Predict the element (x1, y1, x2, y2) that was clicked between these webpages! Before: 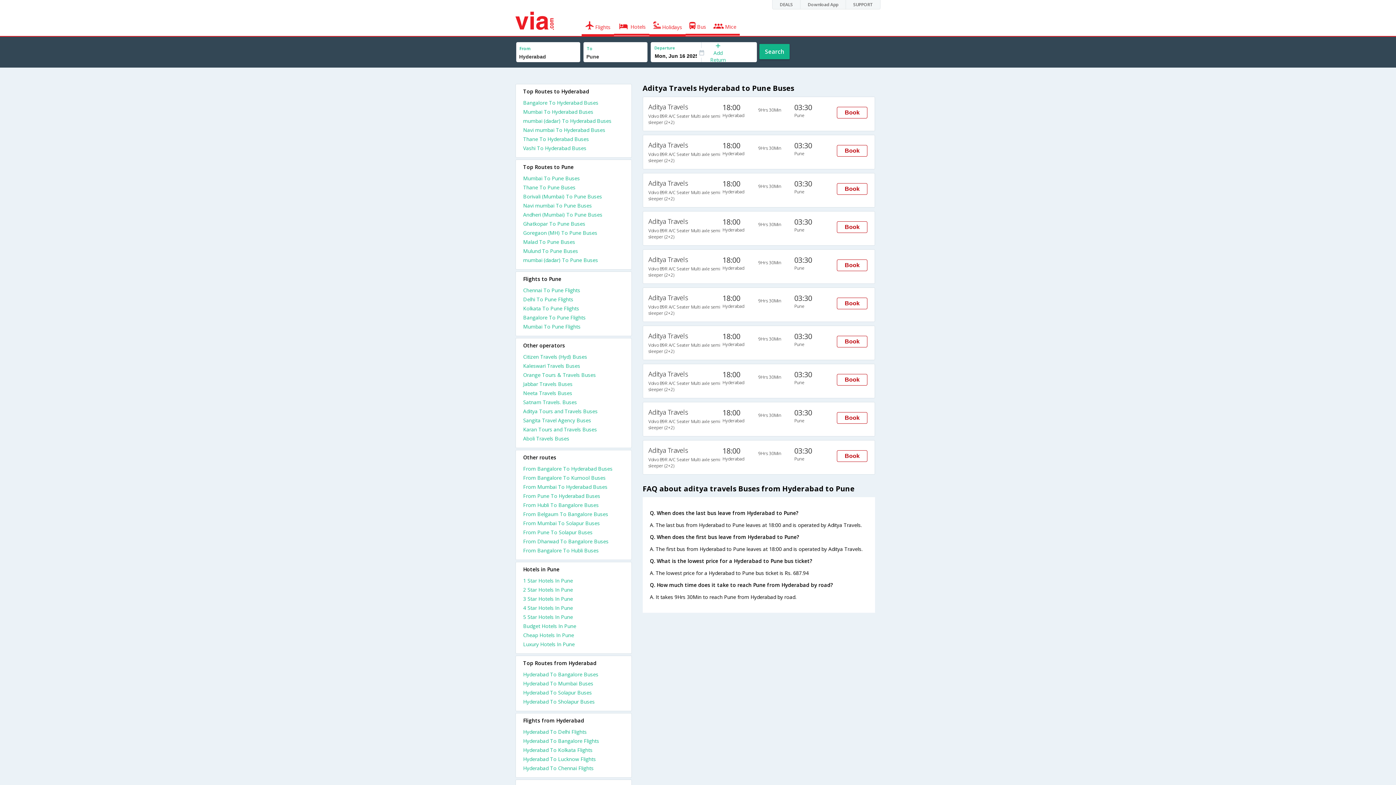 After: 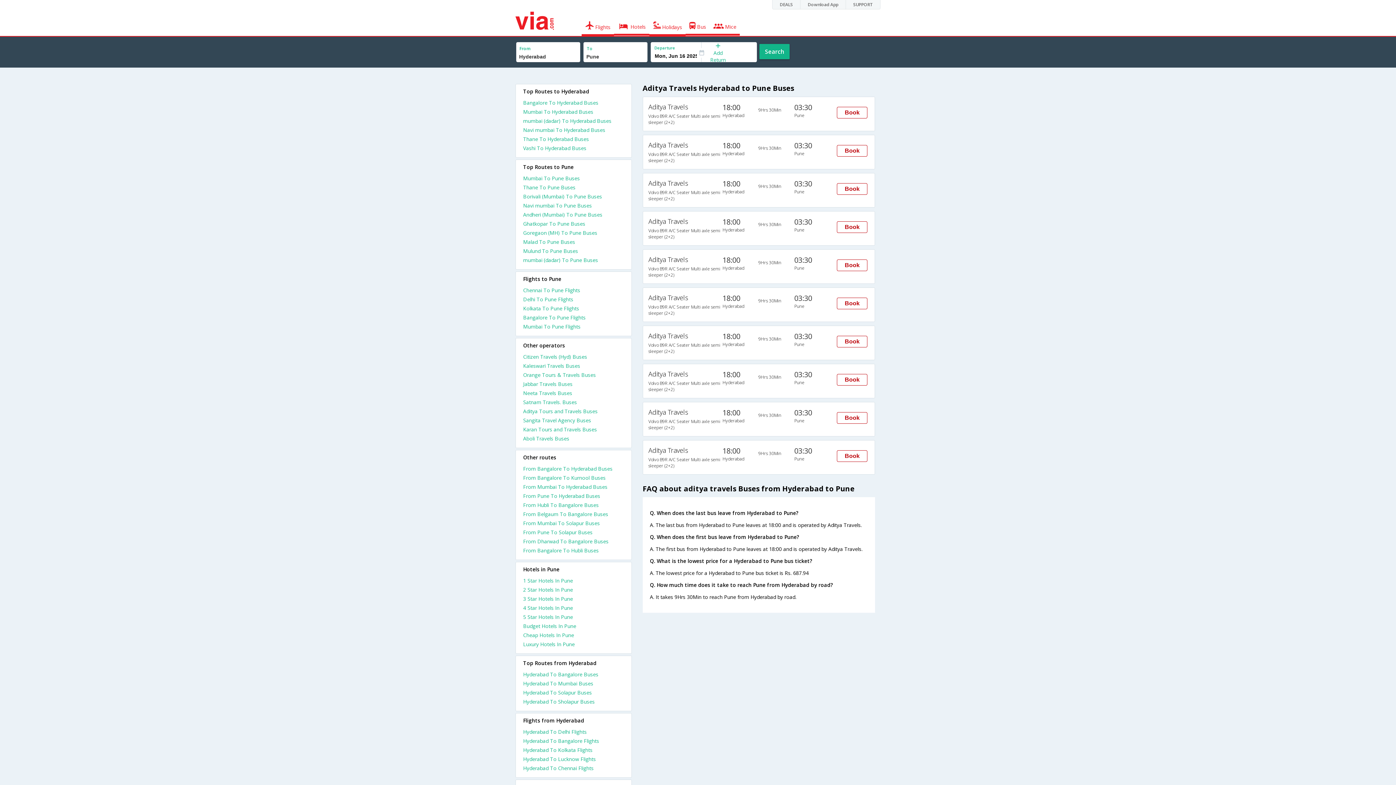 Action: label: 3 Star Hotels In Pune bbox: (523, 595, 624, 604)